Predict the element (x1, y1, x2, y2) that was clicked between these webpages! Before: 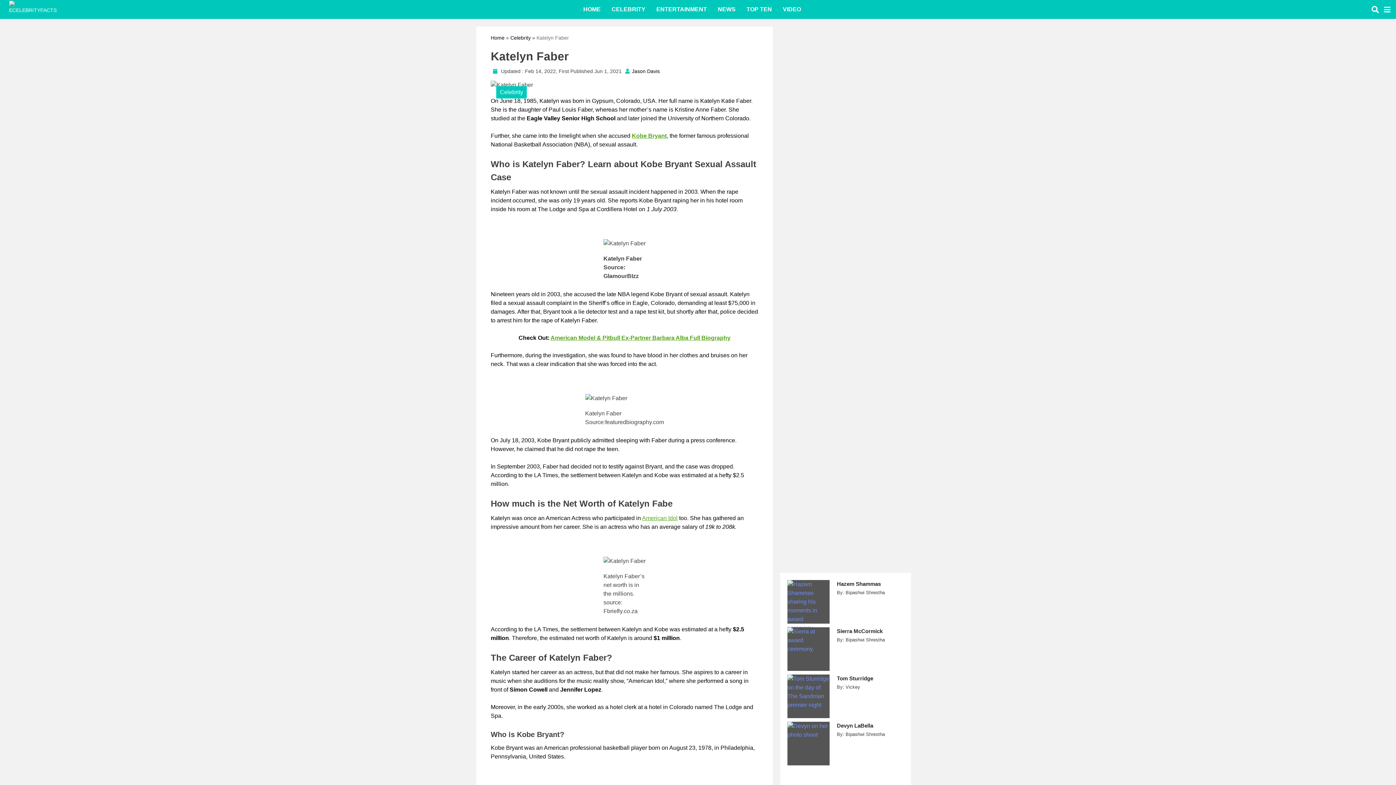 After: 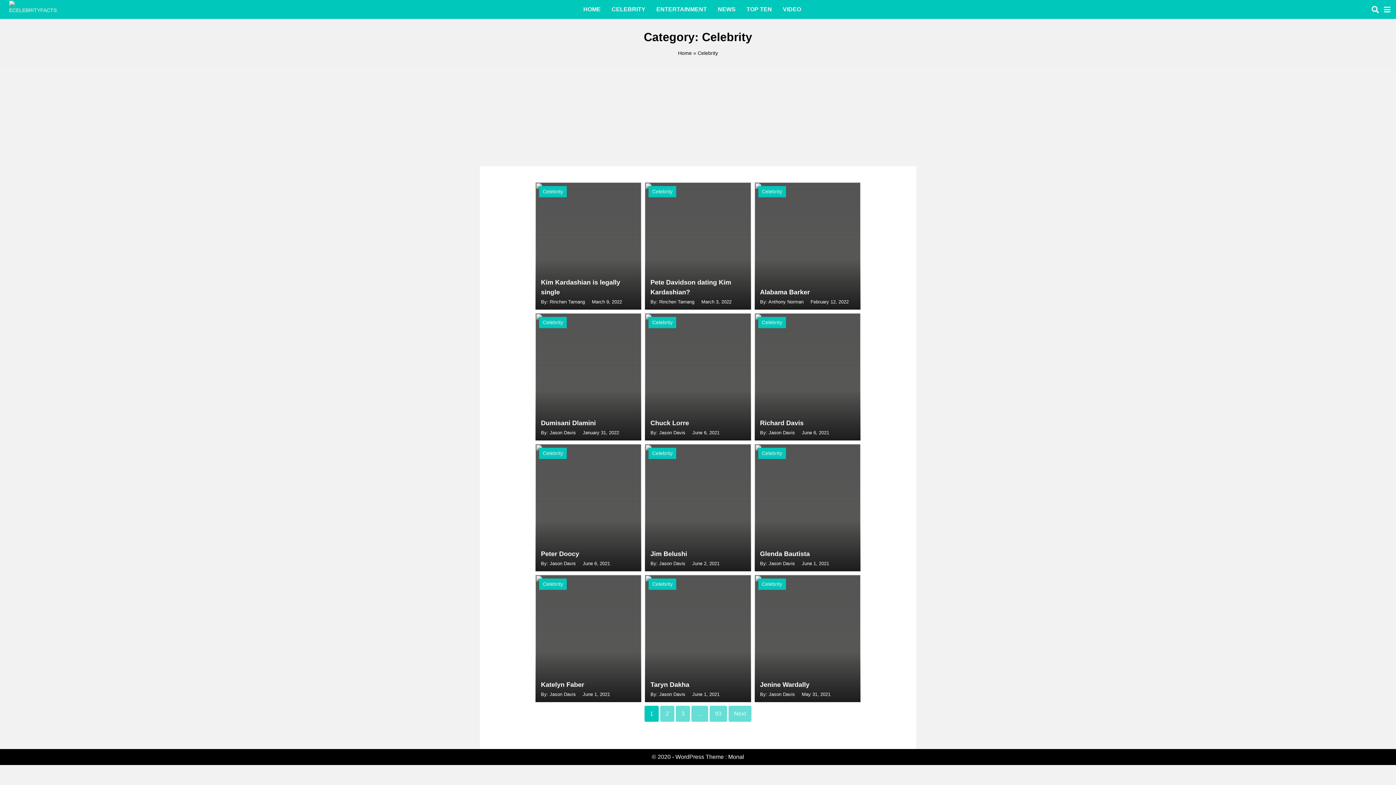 Action: bbox: (510, 34, 530, 40) label: Celebrity